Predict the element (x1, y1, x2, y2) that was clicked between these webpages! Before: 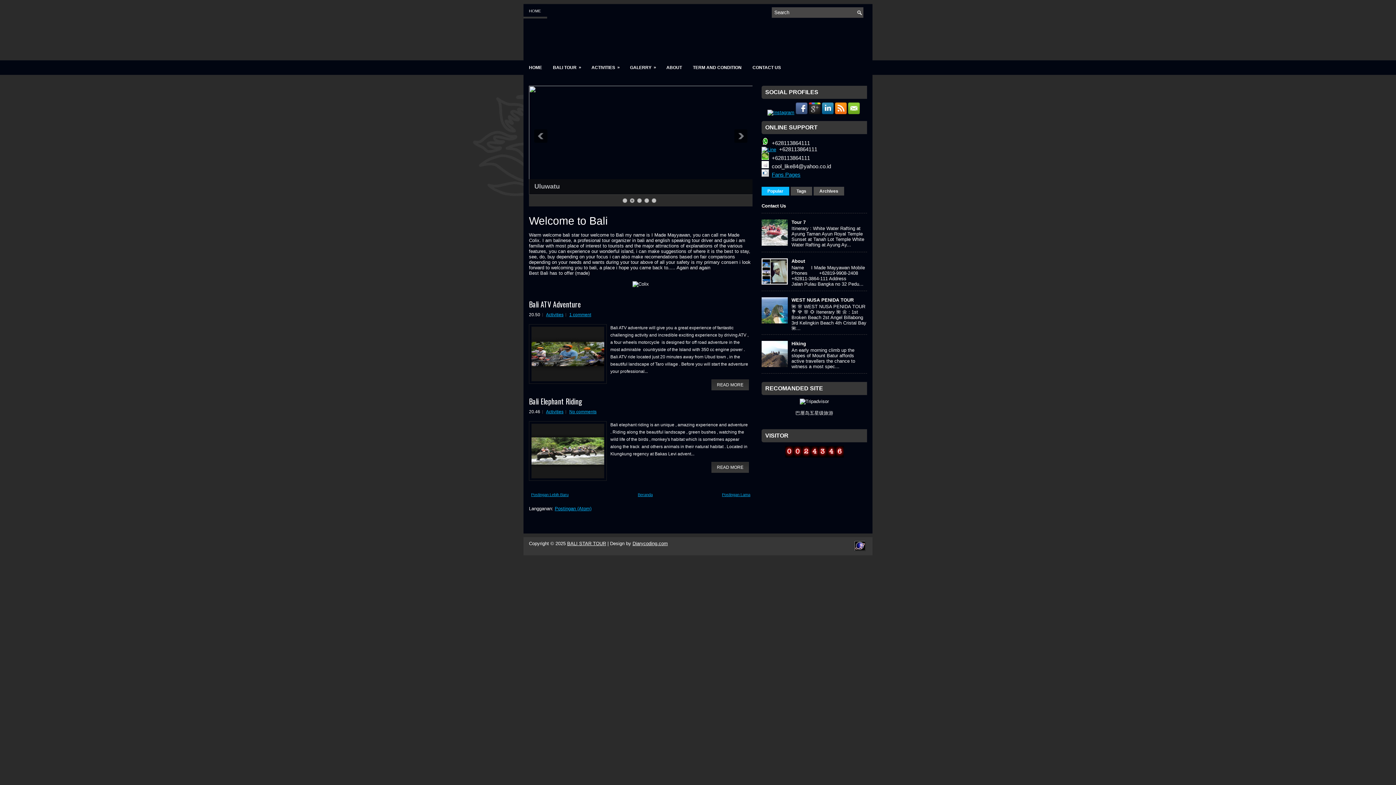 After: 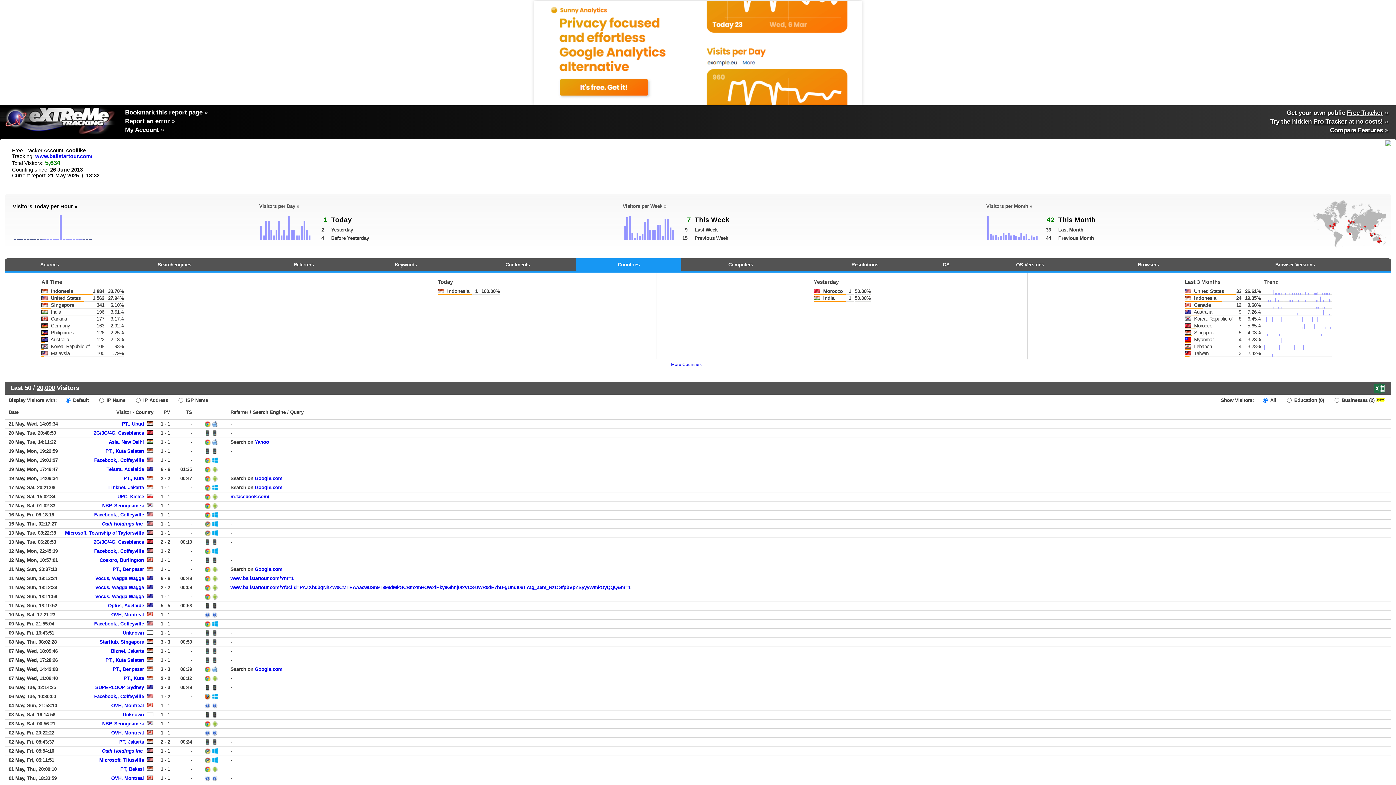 Action: bbox: (854, 547, 865, 551)